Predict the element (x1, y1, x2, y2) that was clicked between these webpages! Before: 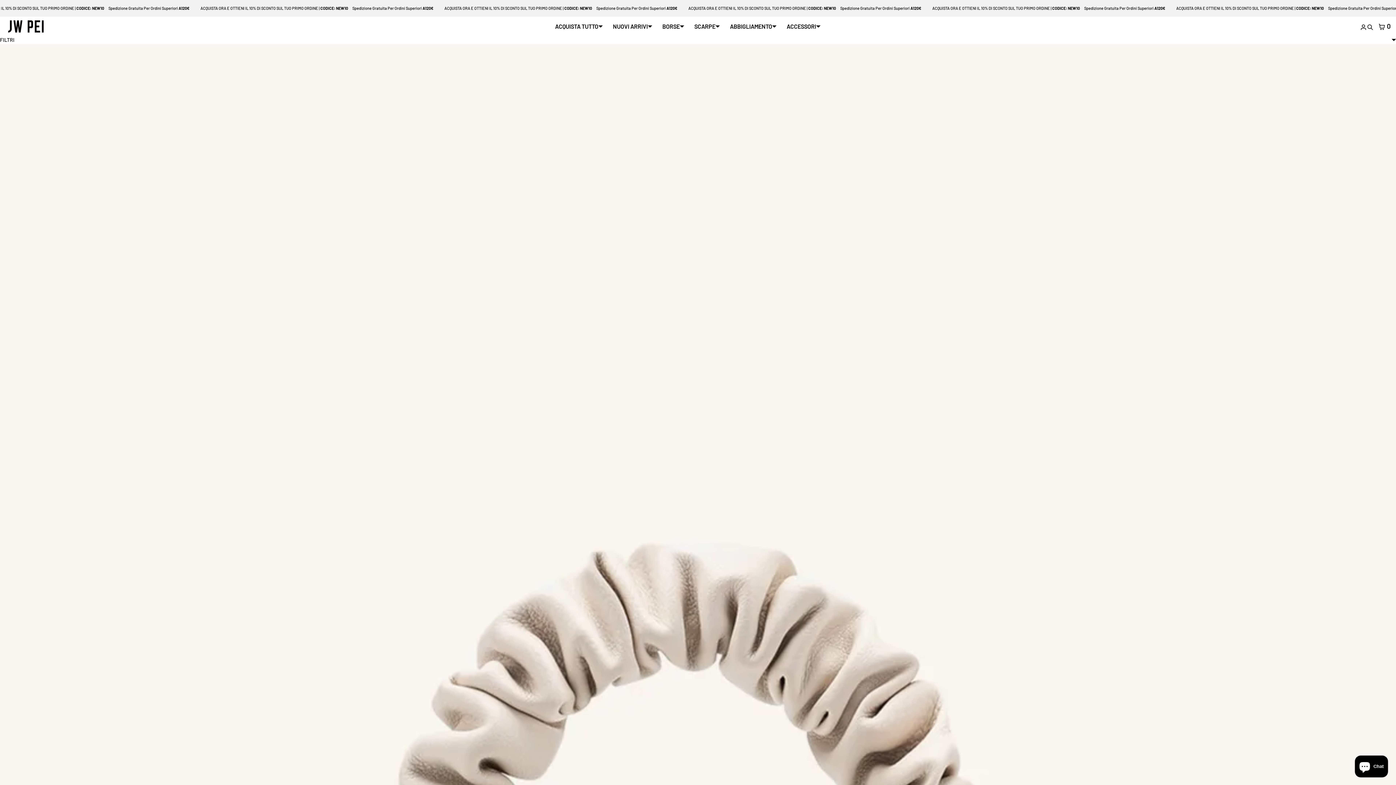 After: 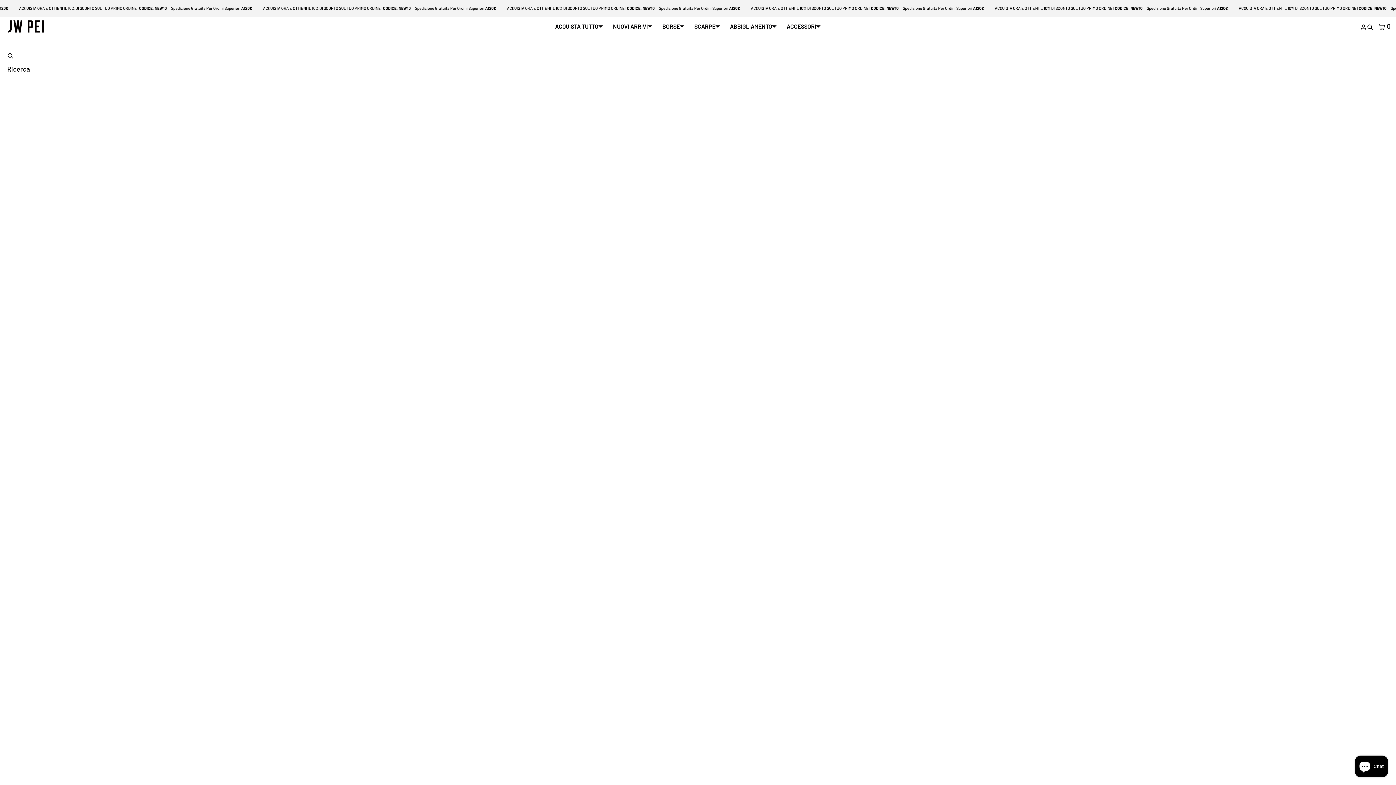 Action: bbox: (1367, 16, 1373, 36) label: Cerca